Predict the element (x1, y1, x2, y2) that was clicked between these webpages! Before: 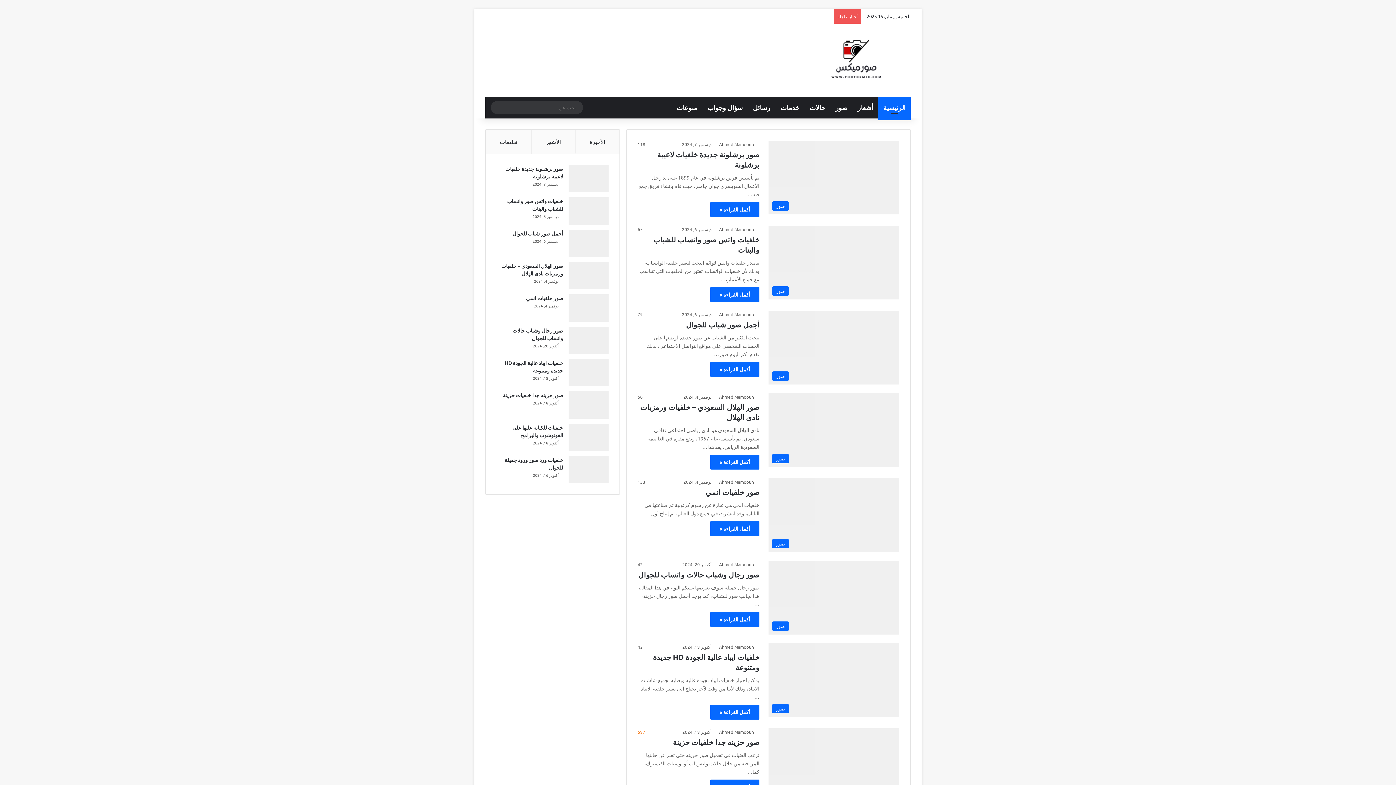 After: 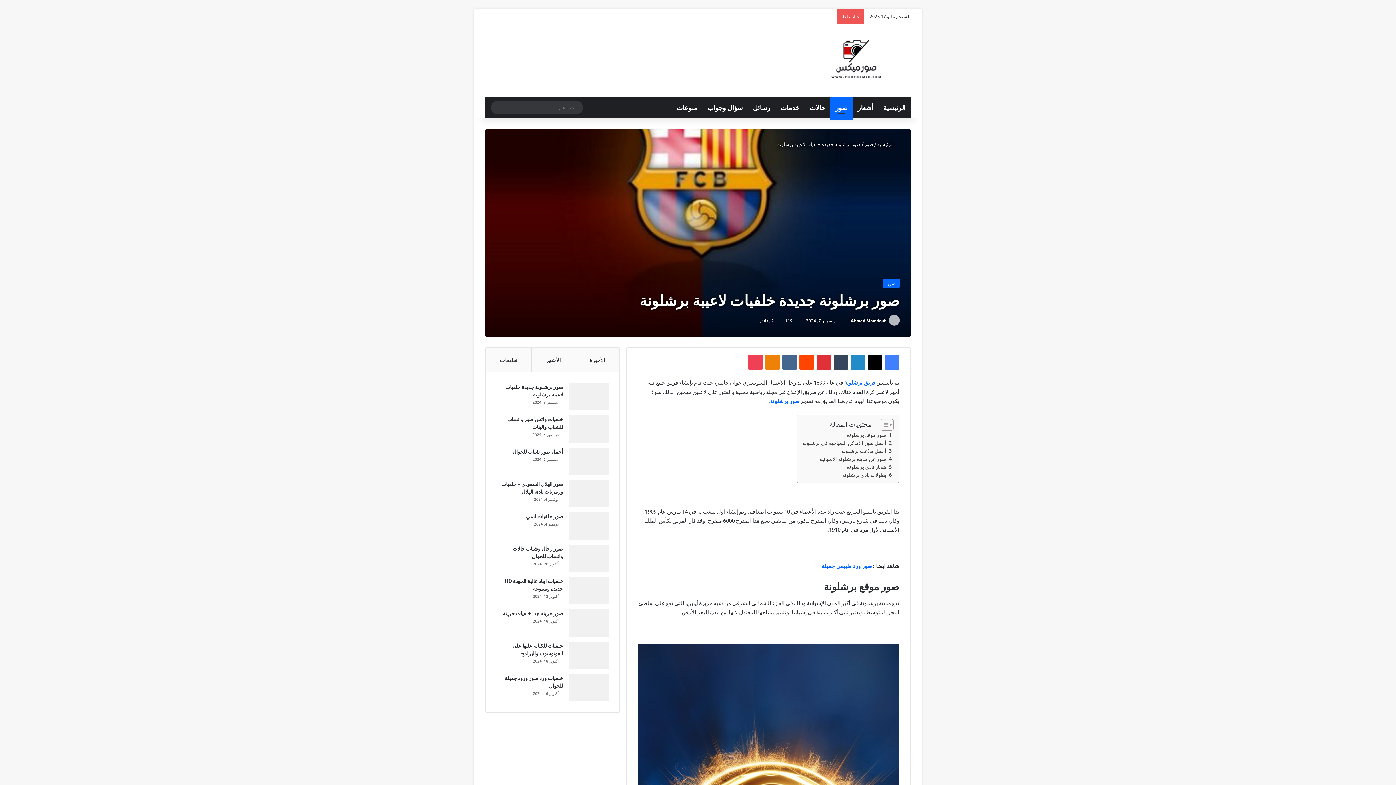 Action: label: صور برشلونة جديدة خلفيات لاعيبة برشلونة bbox: (768, 140, 899, 214)